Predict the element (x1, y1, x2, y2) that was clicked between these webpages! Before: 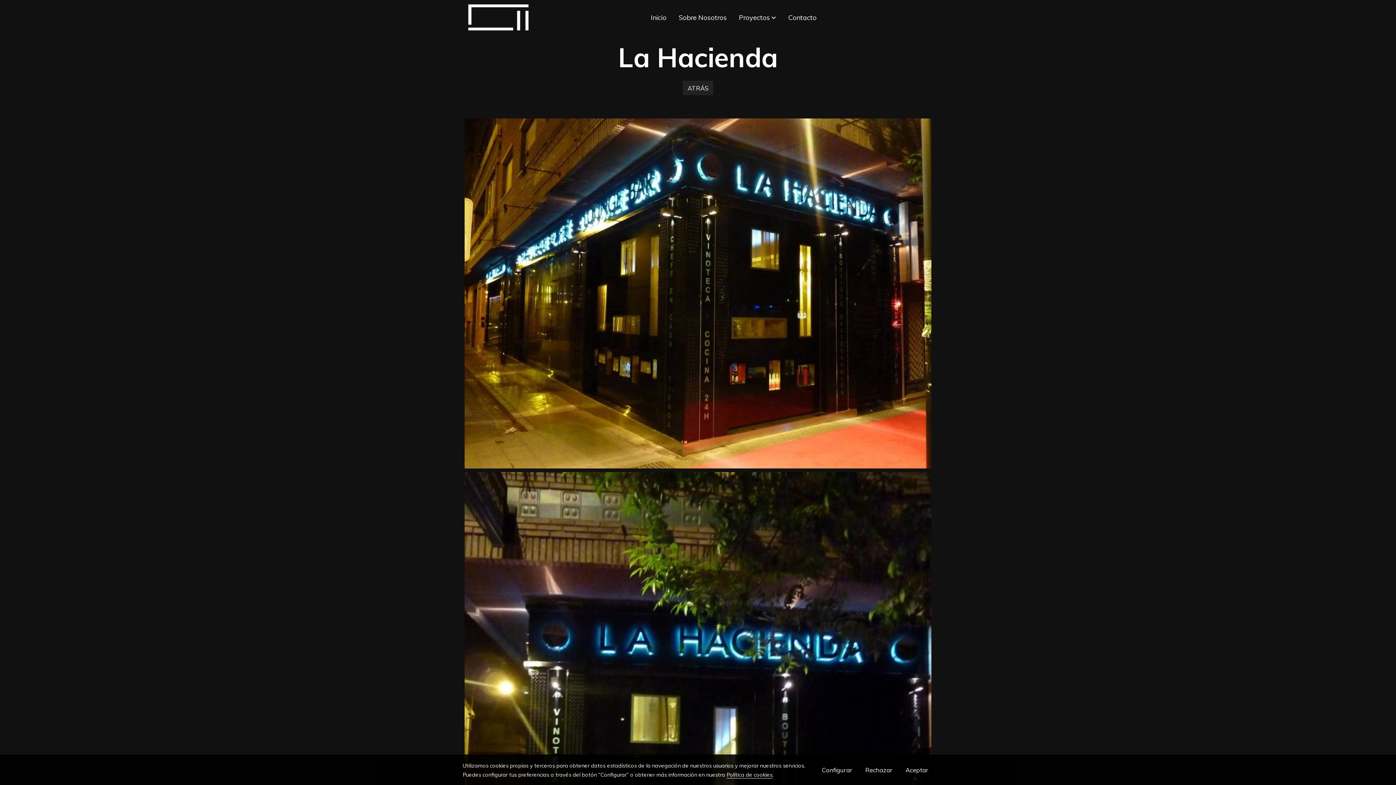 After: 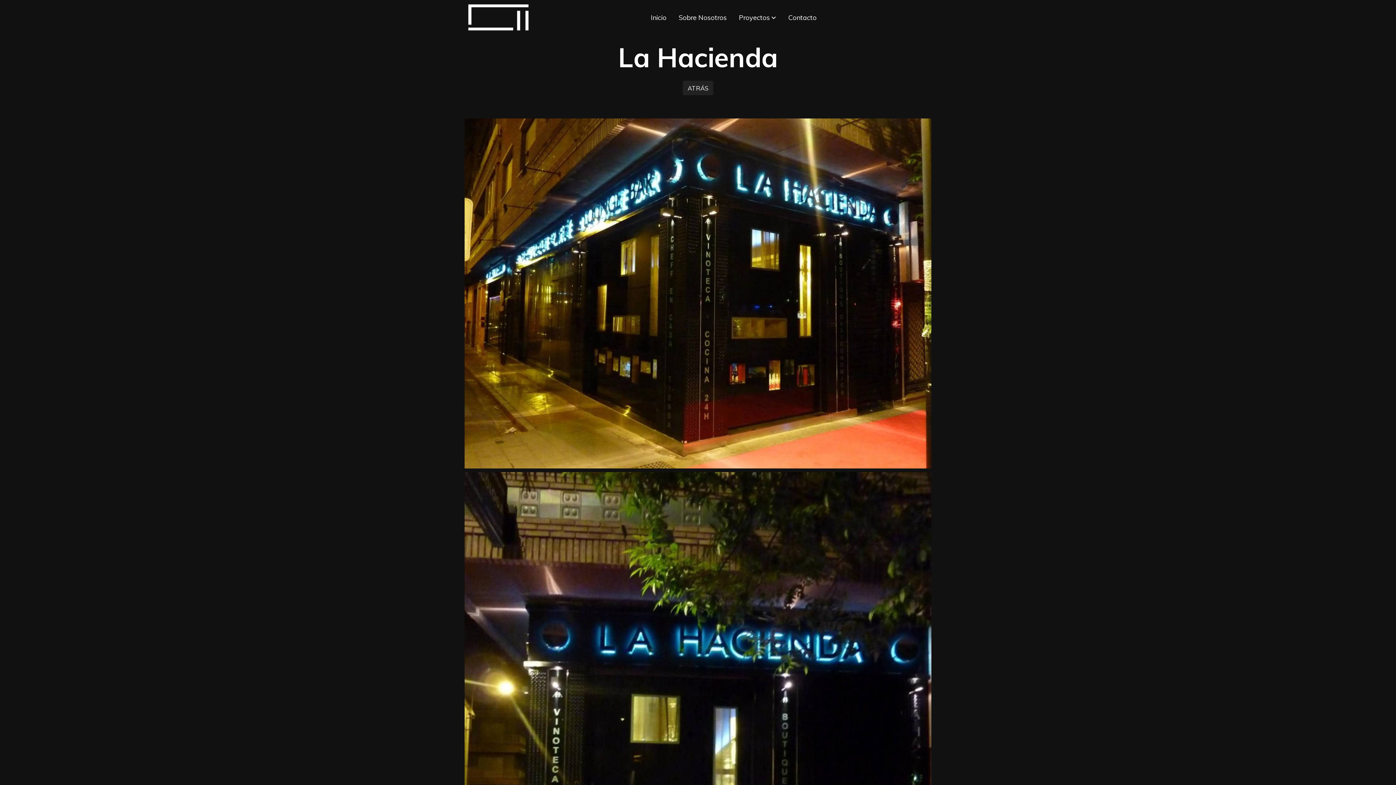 Action: label: Rechazar bbox: (860, 763, 897, 777)